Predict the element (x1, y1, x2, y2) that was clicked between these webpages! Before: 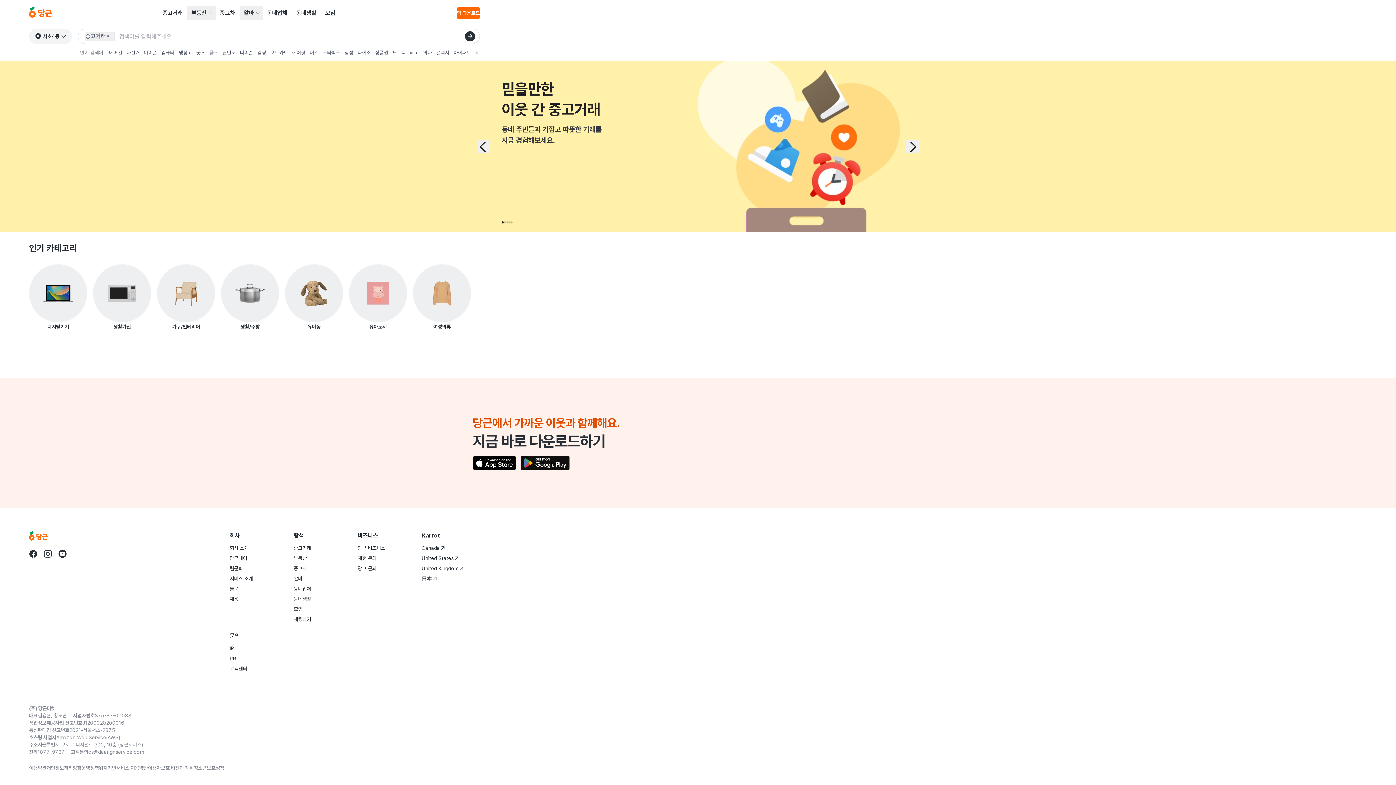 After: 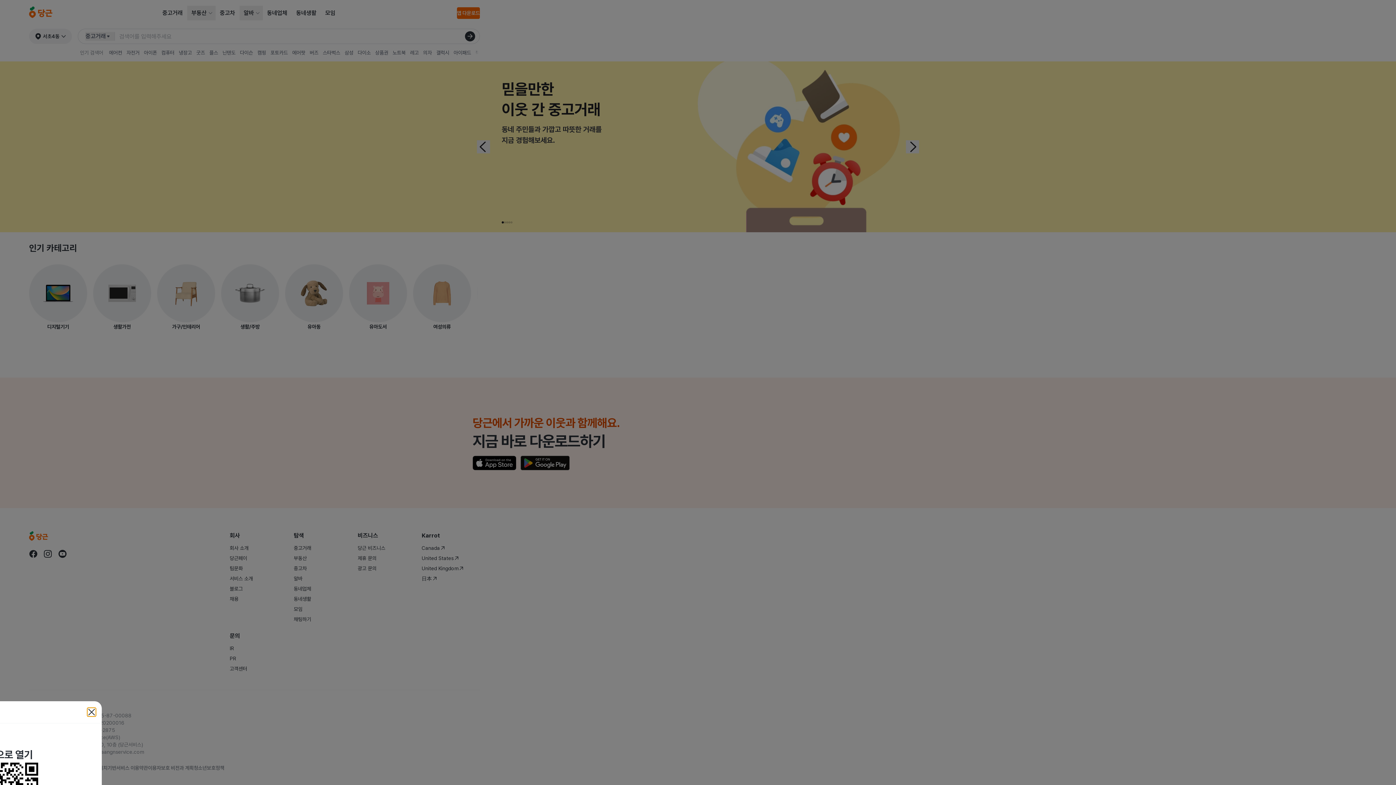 Action: label: 앱 다운로드 bbox: (457, 7, 480, 18)